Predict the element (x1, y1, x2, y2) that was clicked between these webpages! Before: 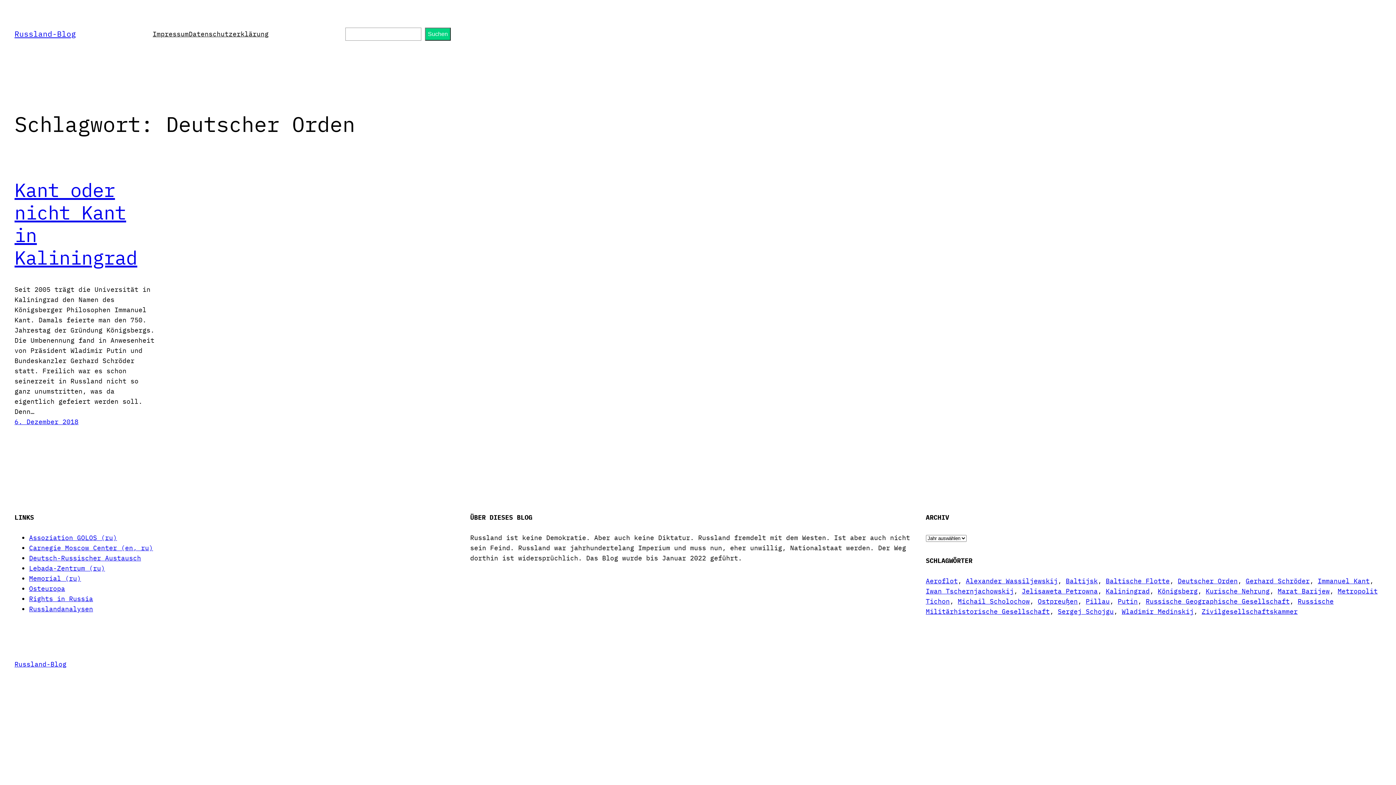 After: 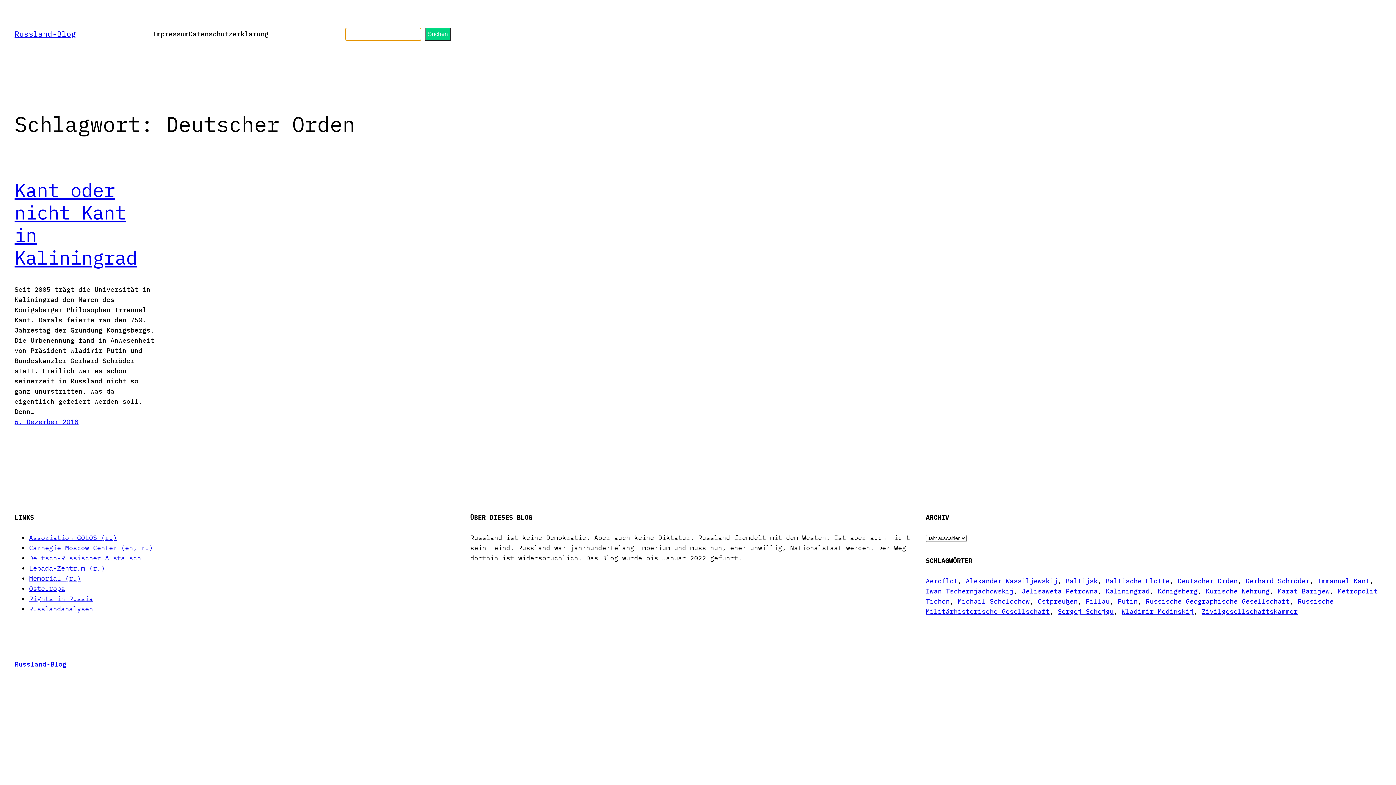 Action: bbox: (425, 27, 450, 40) label: Suchen